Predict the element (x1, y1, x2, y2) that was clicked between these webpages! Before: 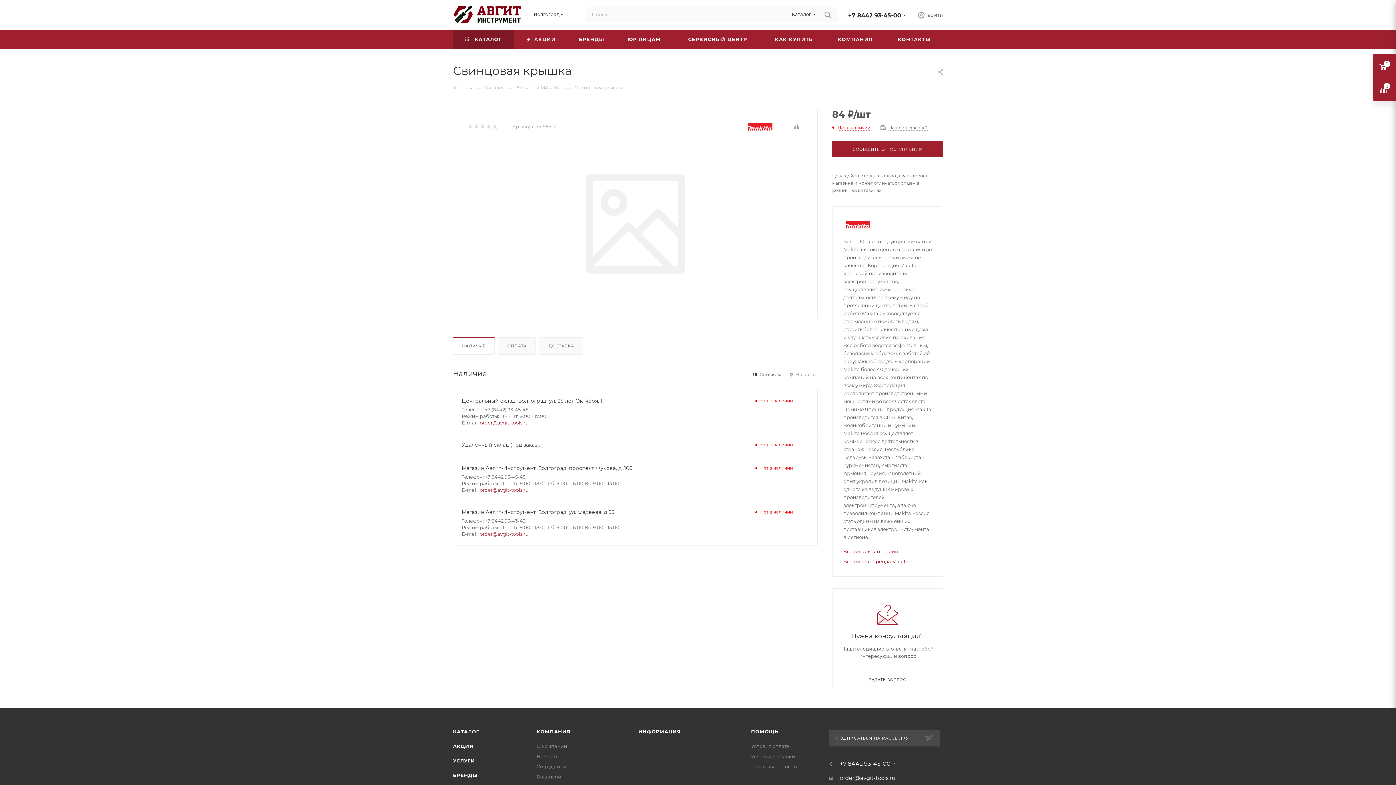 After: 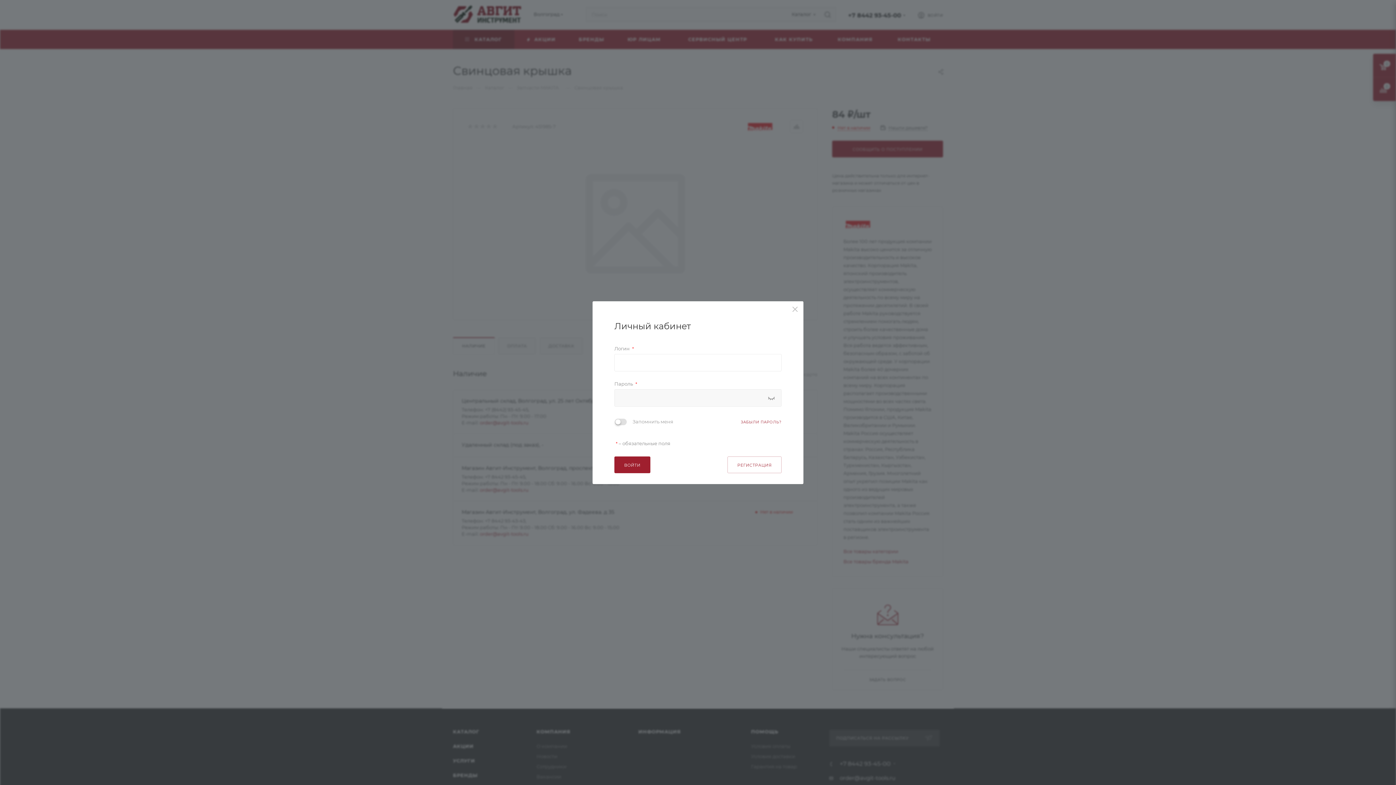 Action: bbox: (918, 11, 943, 20) label: ВОЙТИ